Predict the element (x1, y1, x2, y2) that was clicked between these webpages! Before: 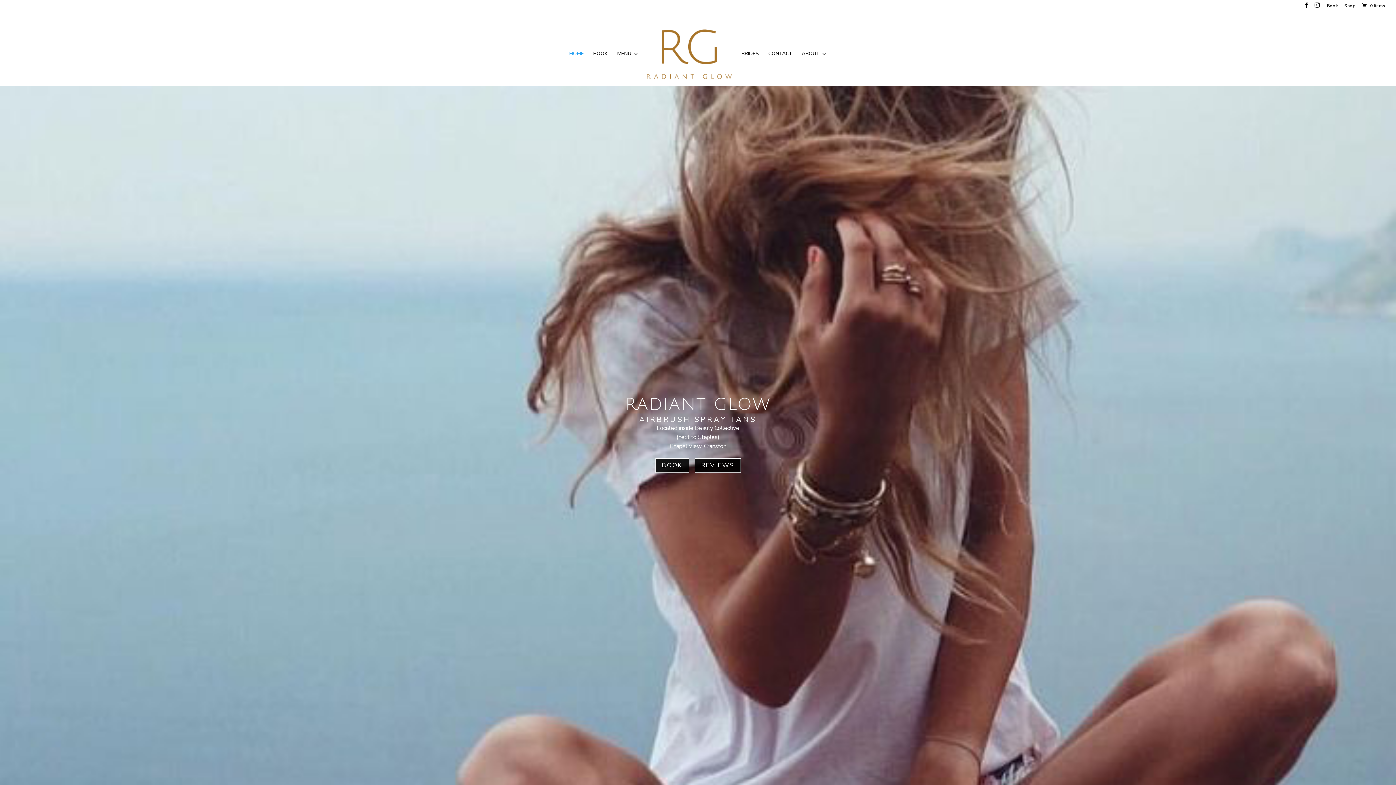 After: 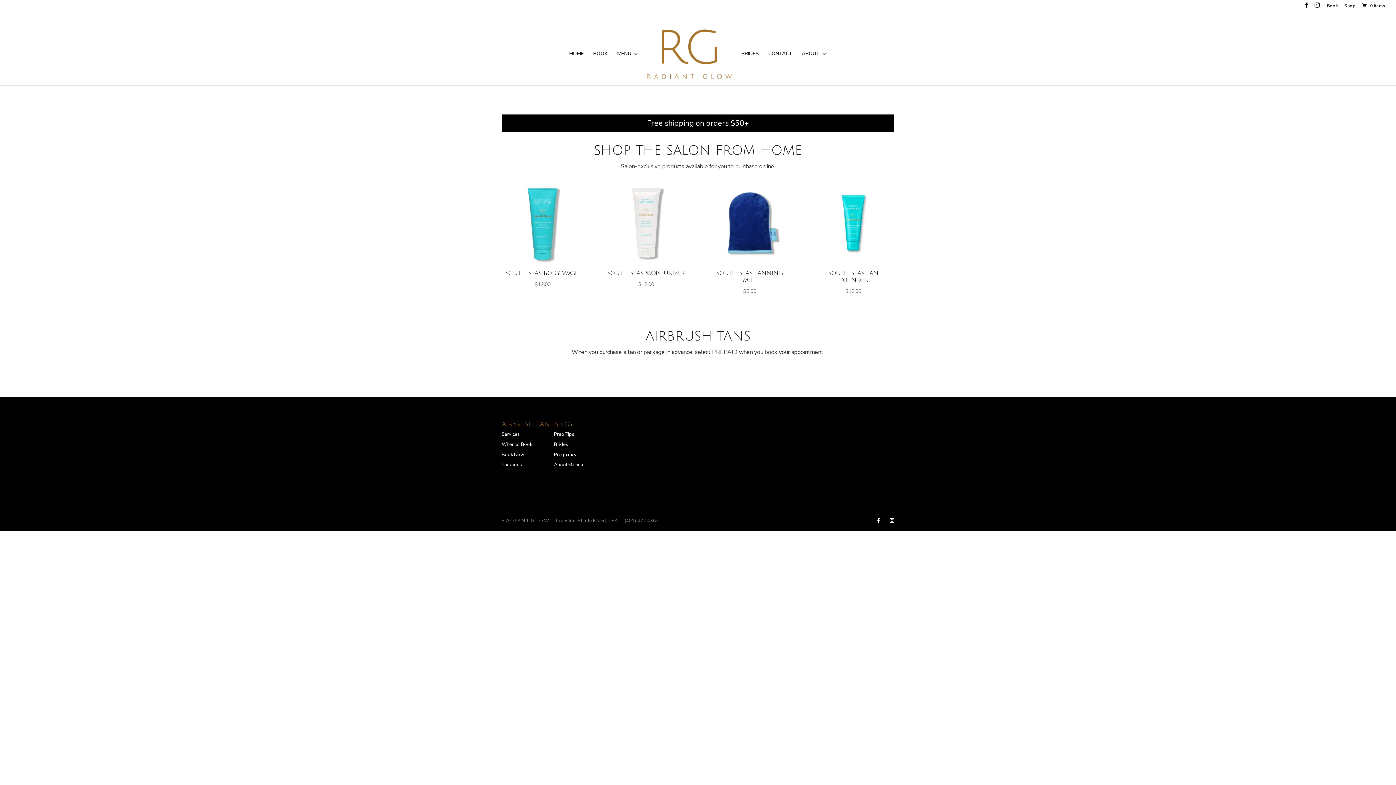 Action: bbox: (1344, 3, 1356, 11) label: Shop